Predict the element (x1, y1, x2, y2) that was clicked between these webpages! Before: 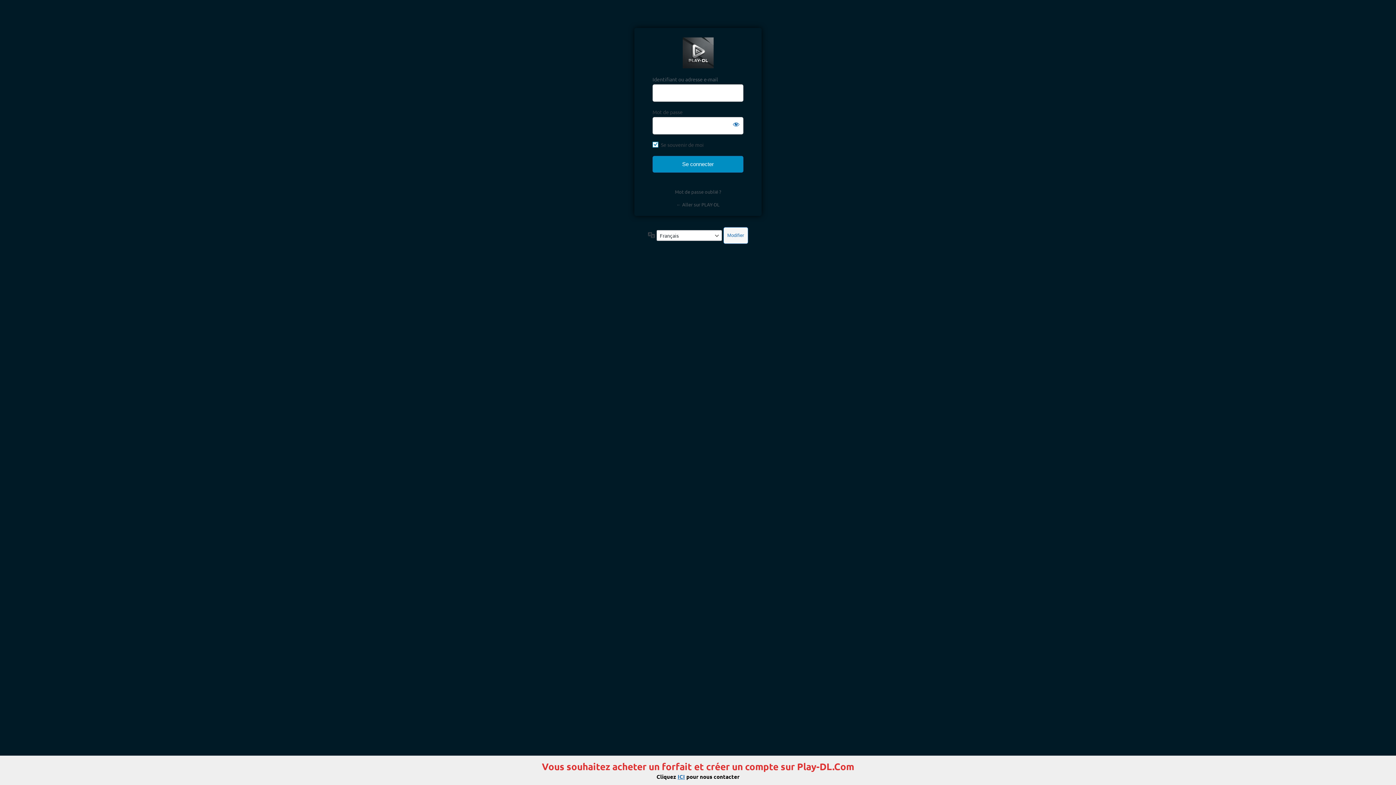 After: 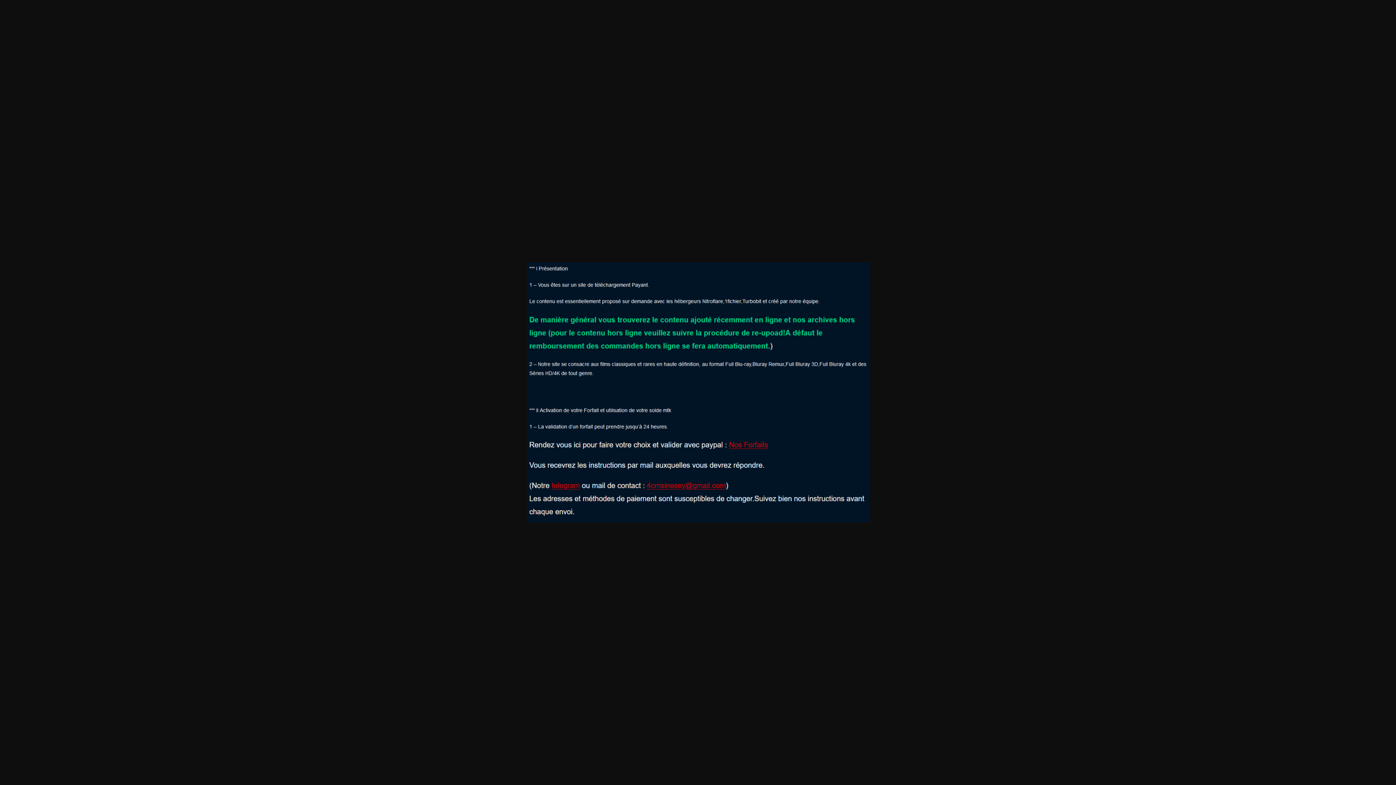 Action: bbox: (682, 37, 714, 68) label: Play-DL.Com